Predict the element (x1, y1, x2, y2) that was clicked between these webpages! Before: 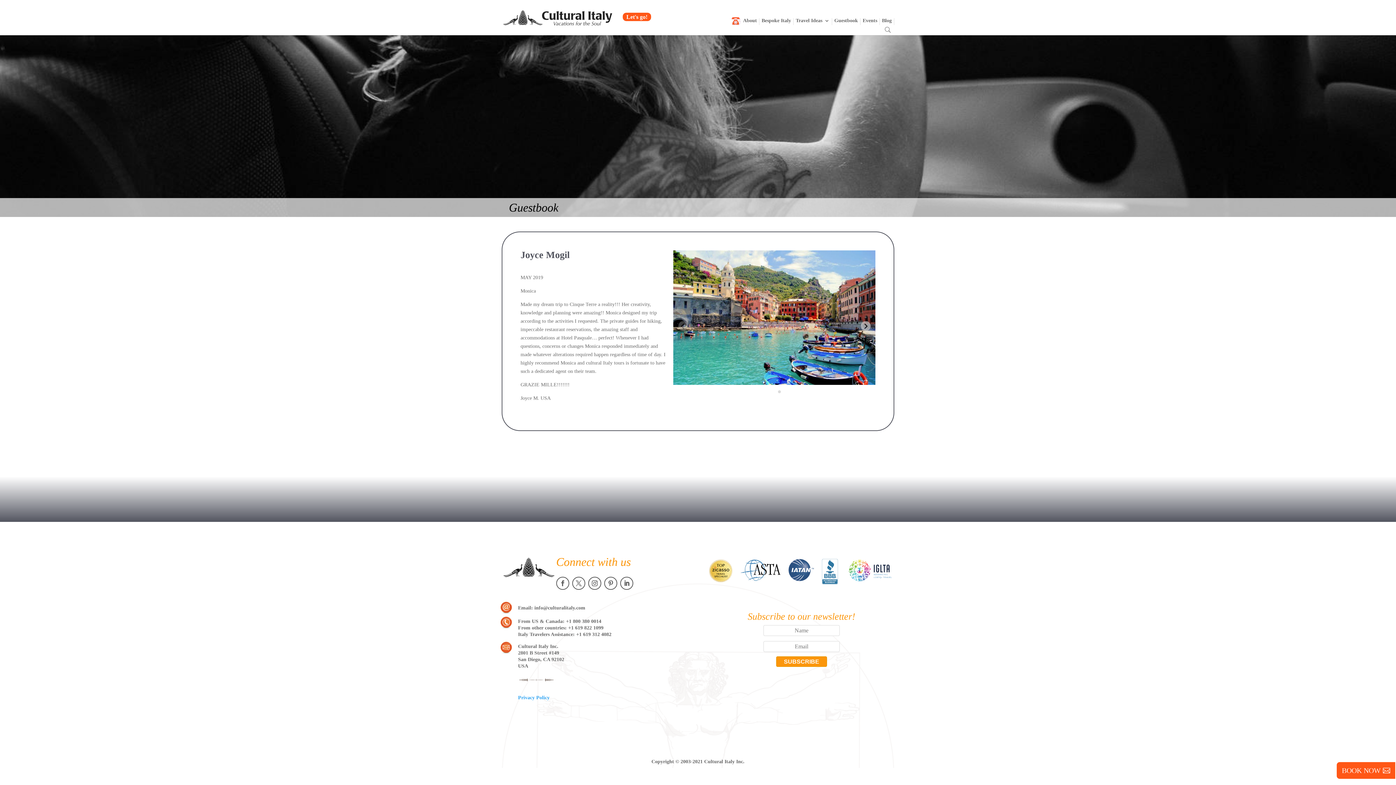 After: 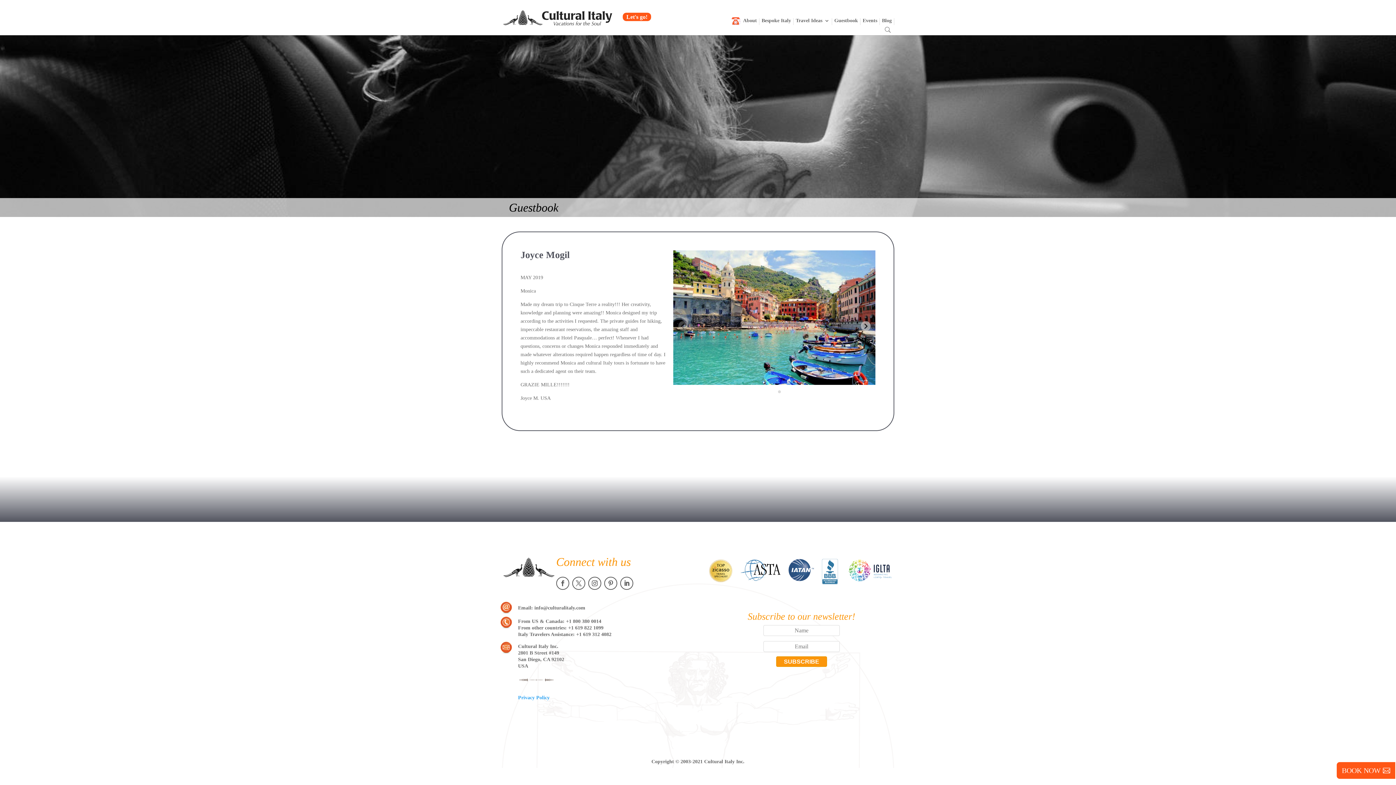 Action: label: info@culturalitaly.com bbox: (534, 605, 585, 611)